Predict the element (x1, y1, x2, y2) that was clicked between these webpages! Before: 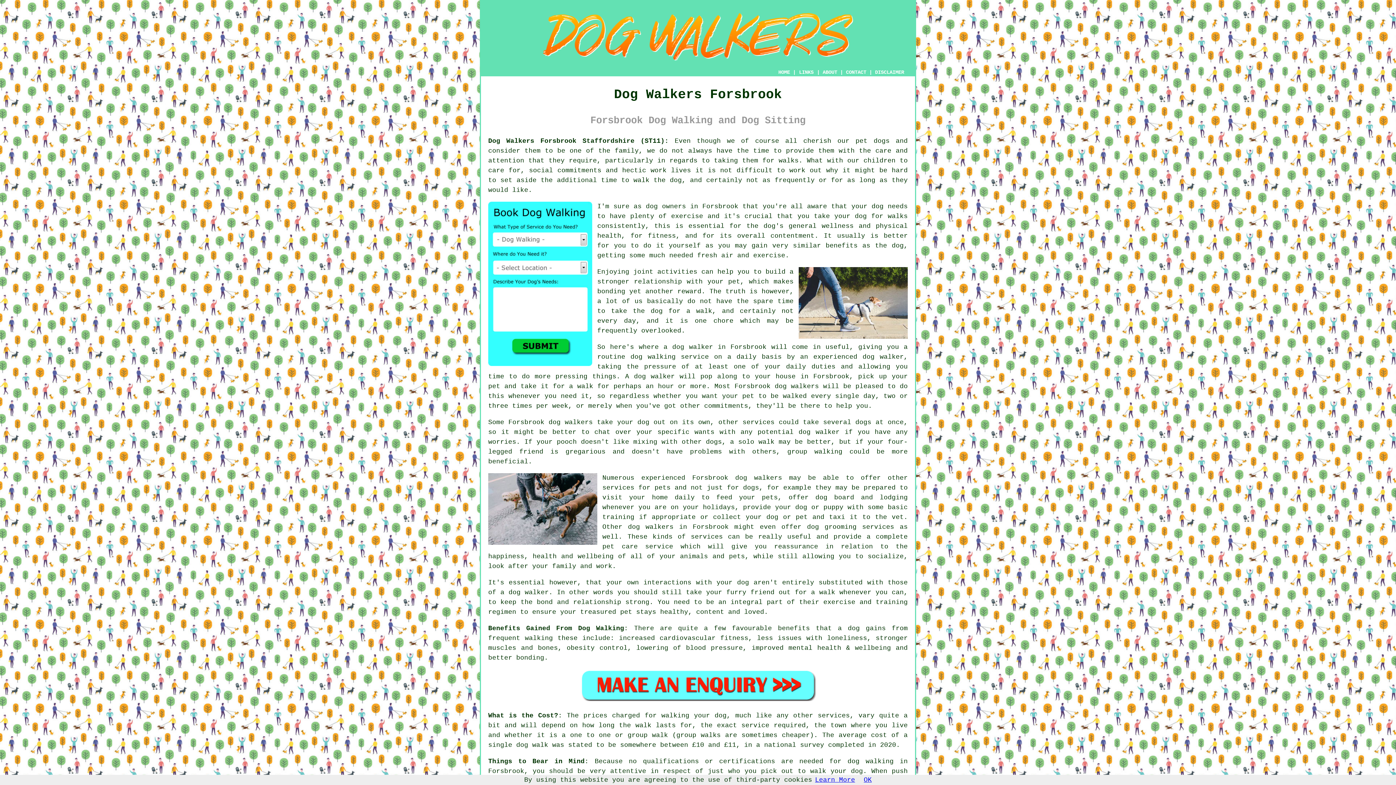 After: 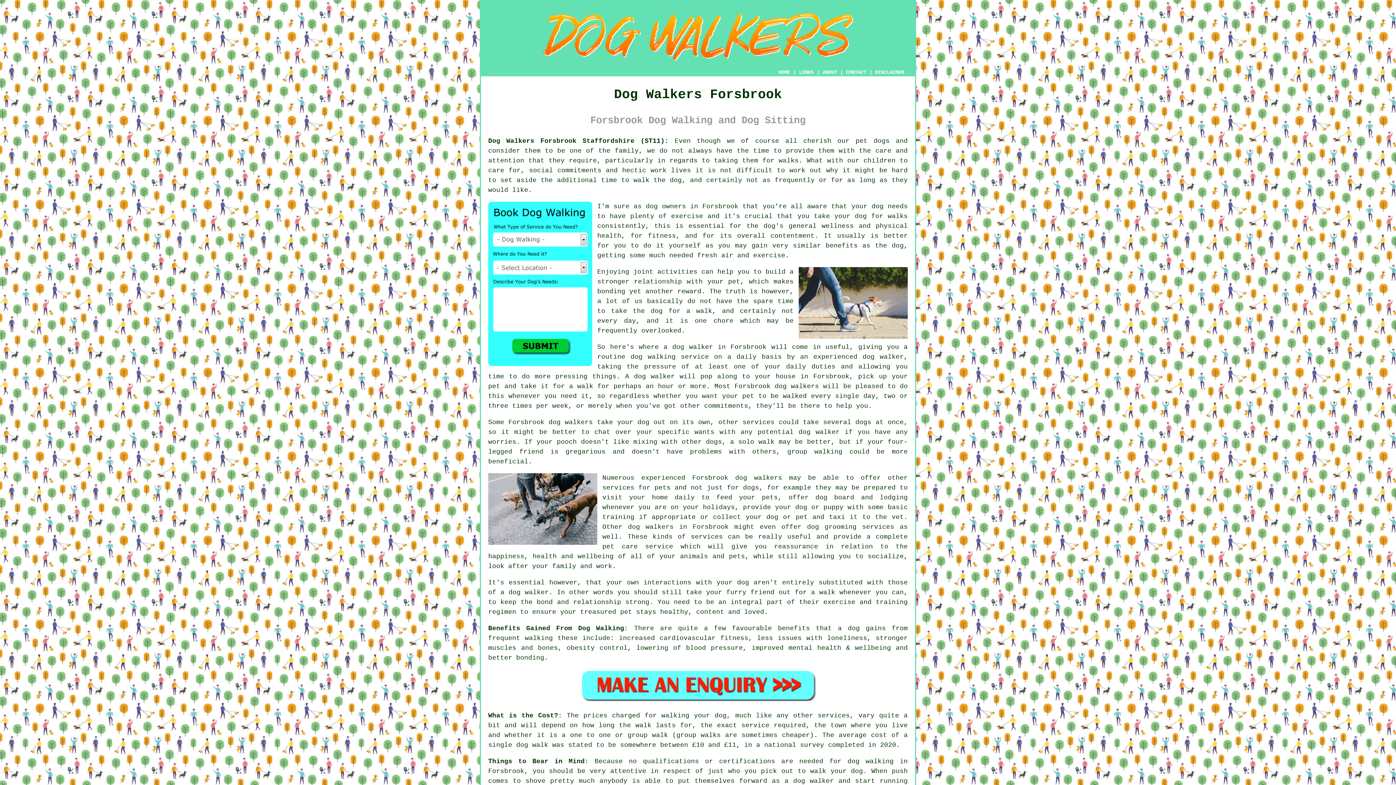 Action: bbox: (864, 776, 872, 784) label: OK